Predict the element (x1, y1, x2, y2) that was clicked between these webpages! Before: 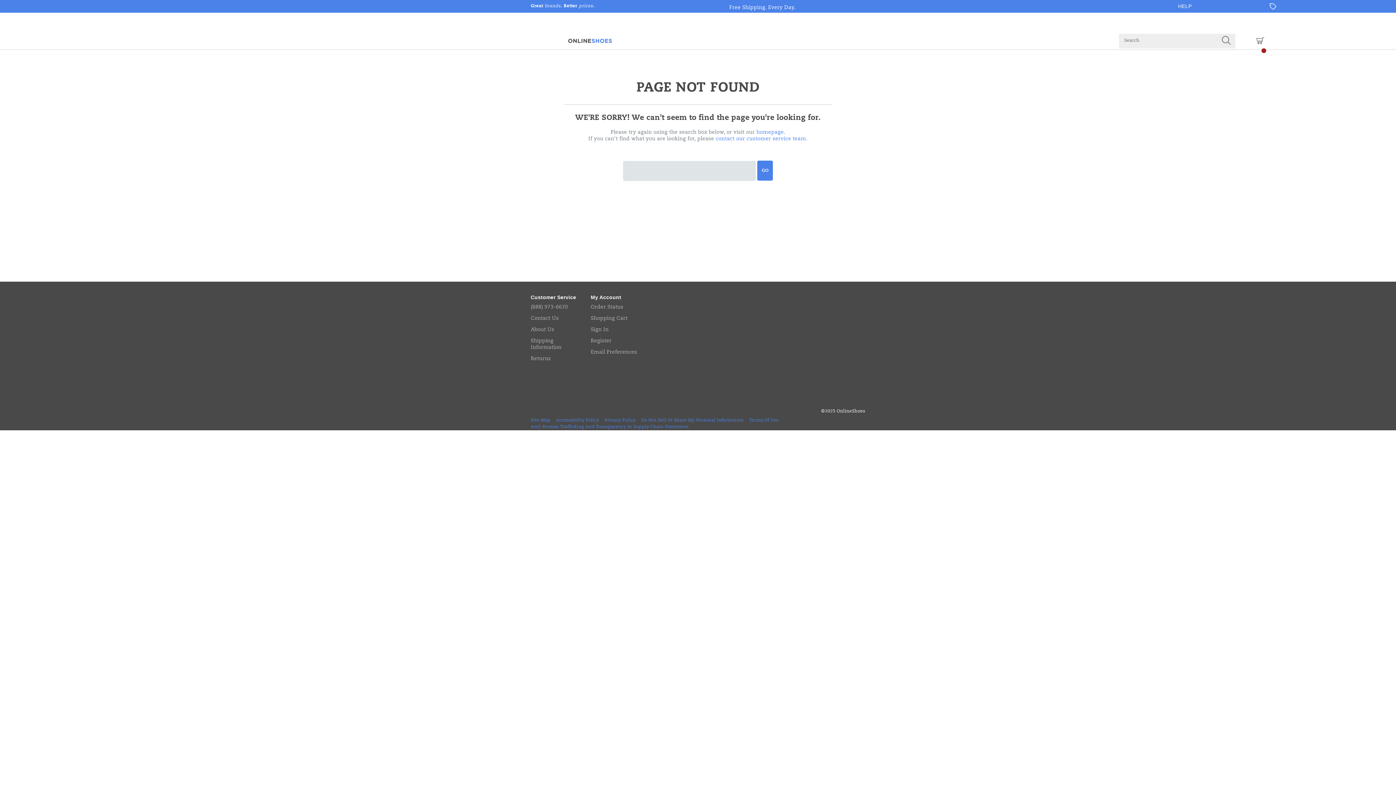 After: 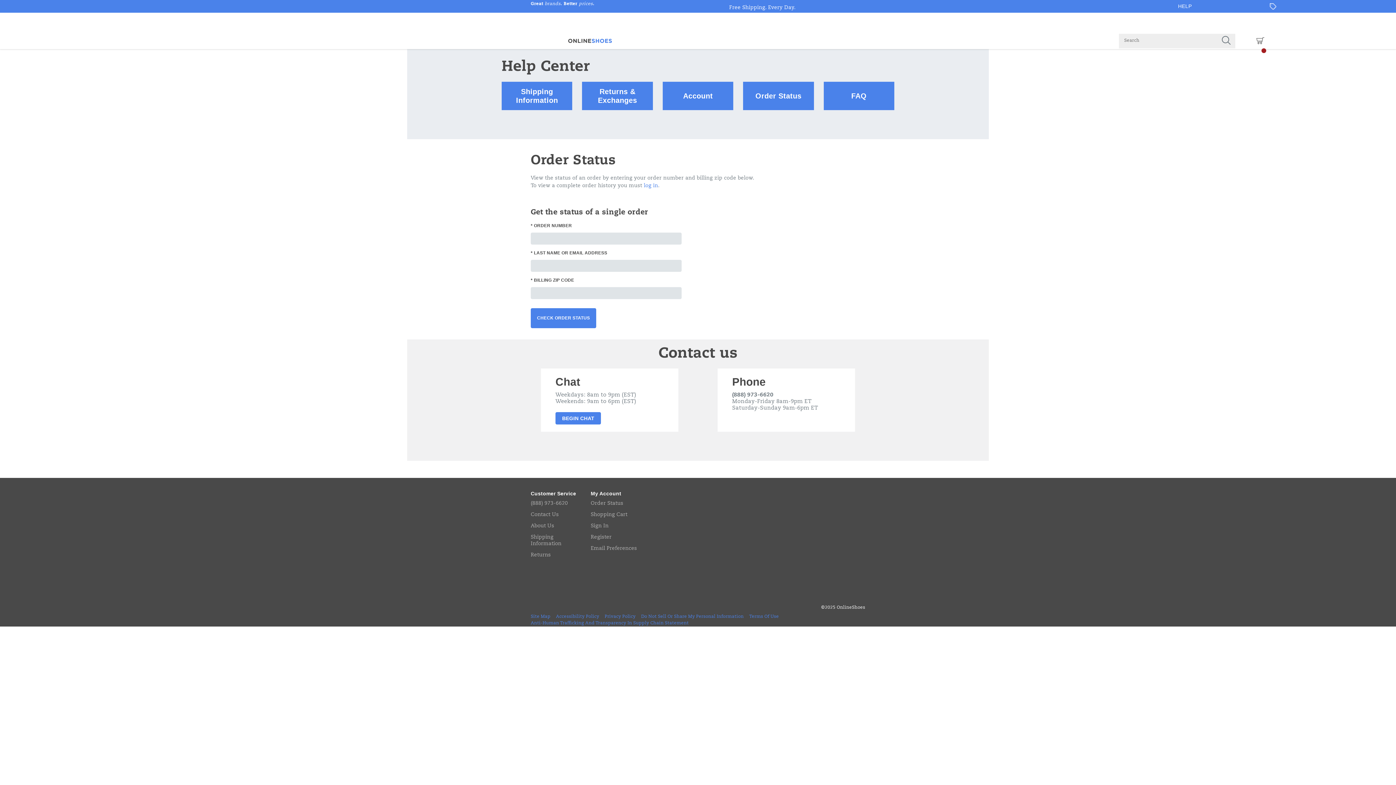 Action: label: Order Status bbox: (590, 305, 623, 310)